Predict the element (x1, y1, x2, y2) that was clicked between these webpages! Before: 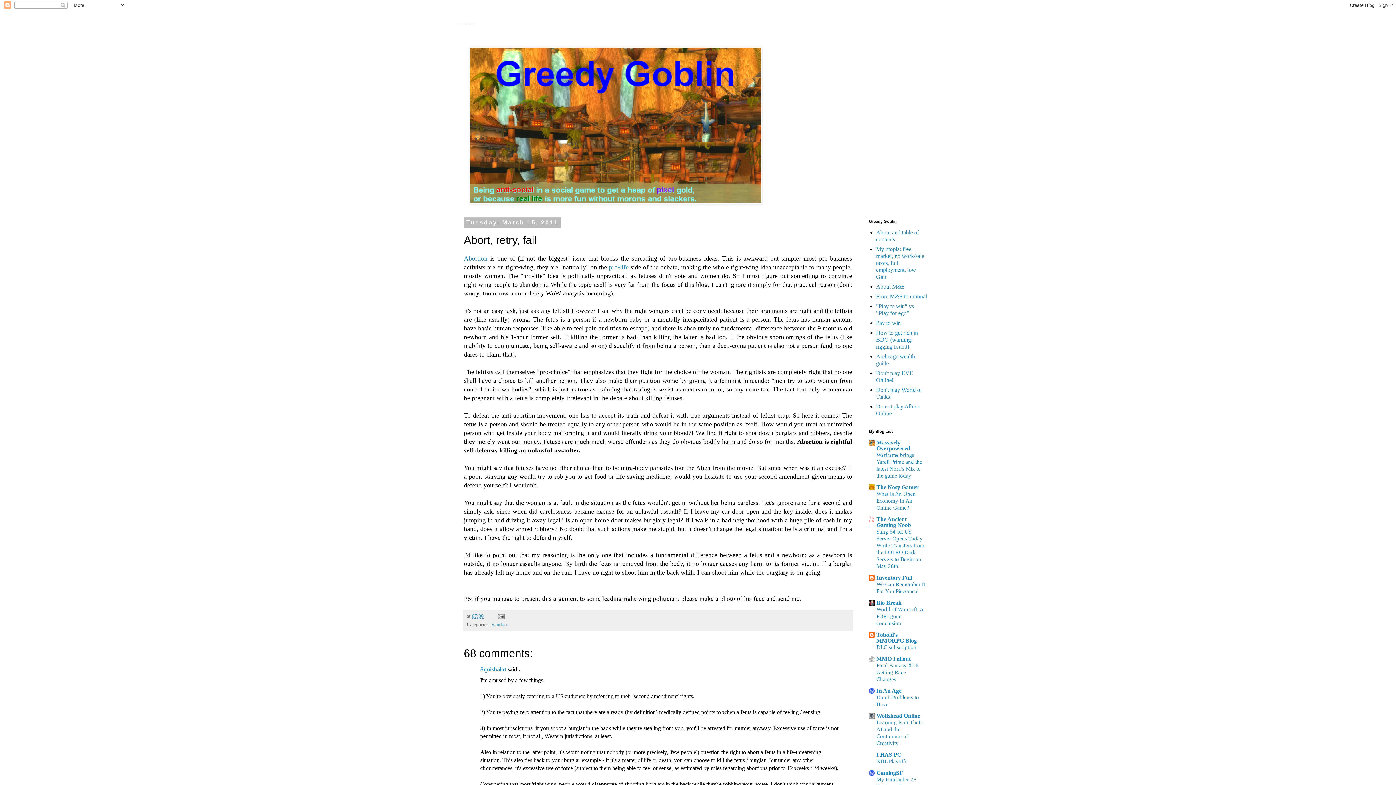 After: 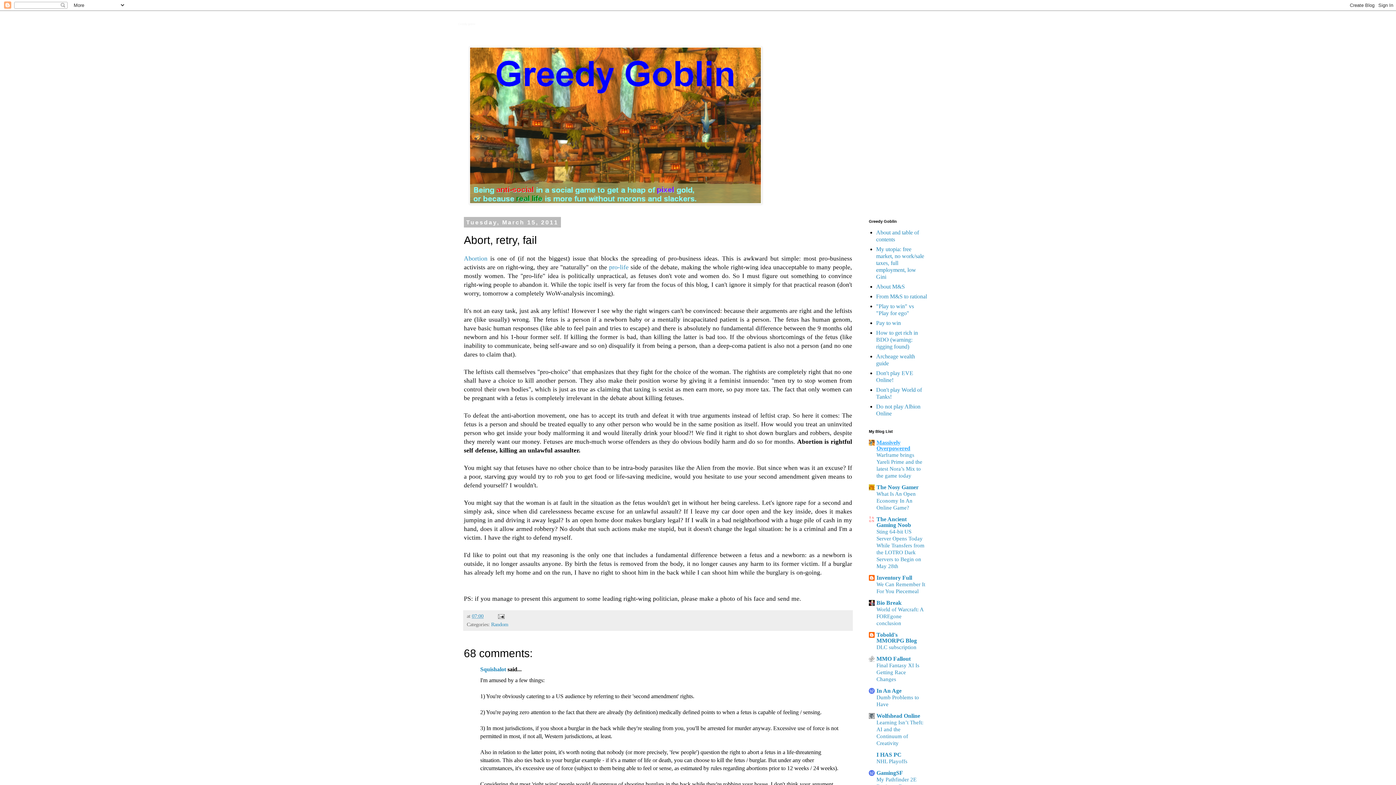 Action: label: Massively Overpowered bbox: (876, 439, 910, 451)